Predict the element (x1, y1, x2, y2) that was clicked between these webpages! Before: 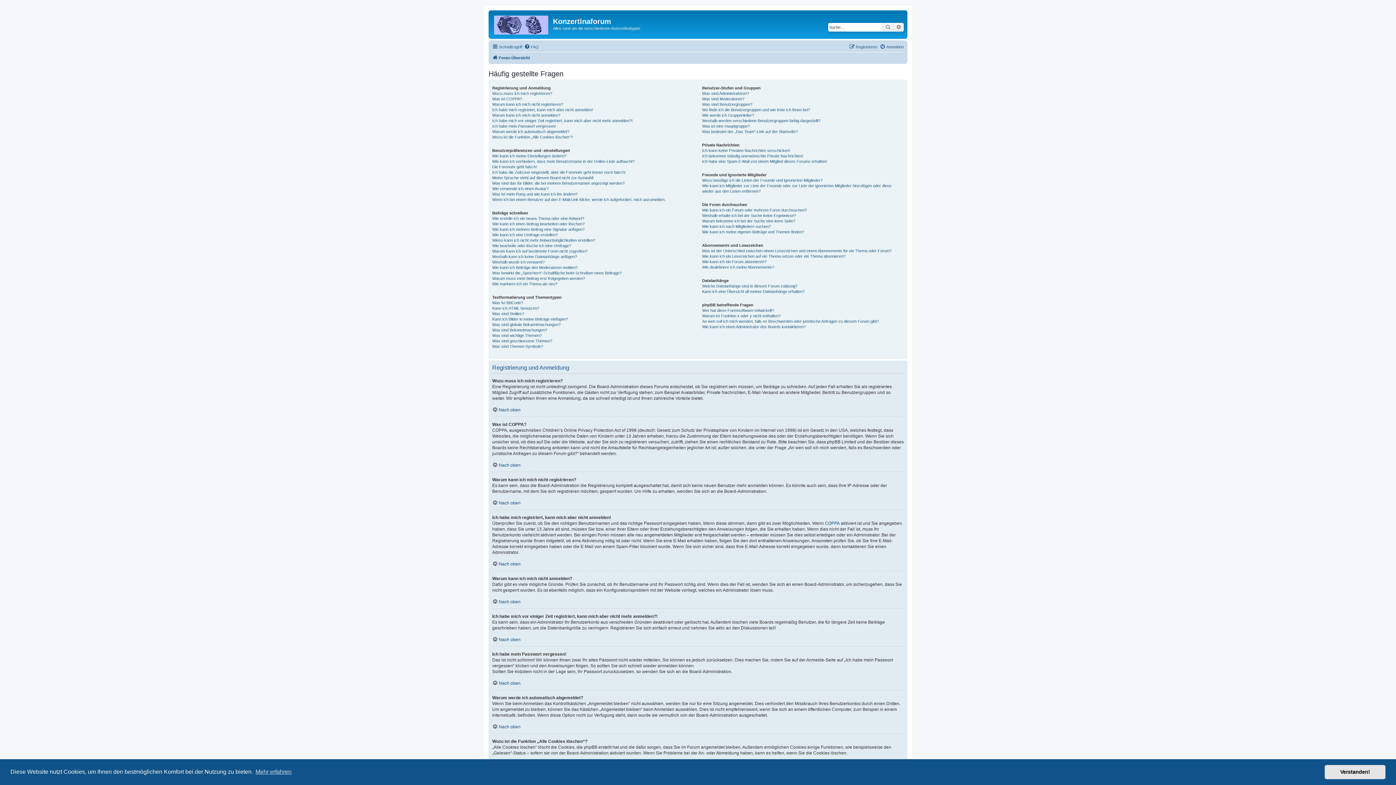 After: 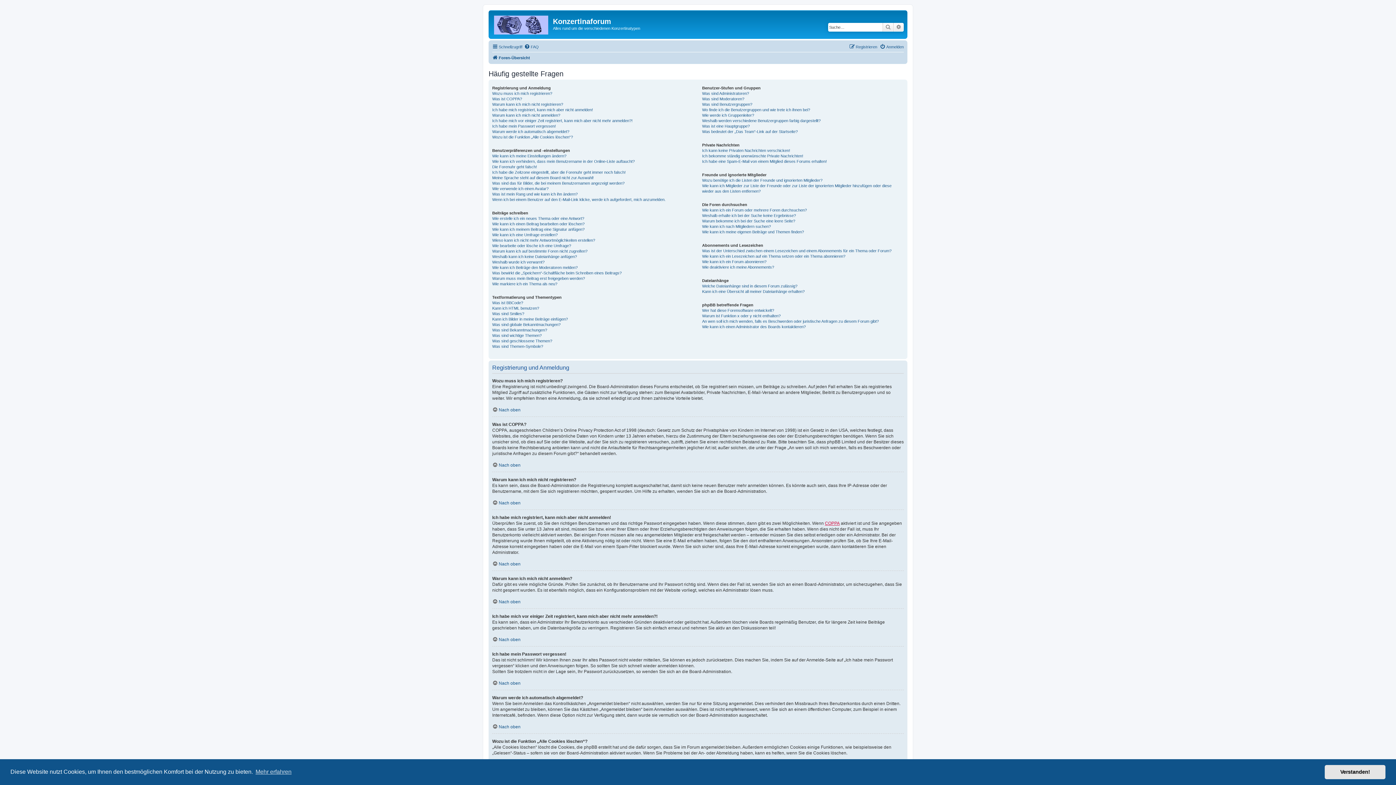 Action: bbox: (825, 520, 840, 526) label: COPPA